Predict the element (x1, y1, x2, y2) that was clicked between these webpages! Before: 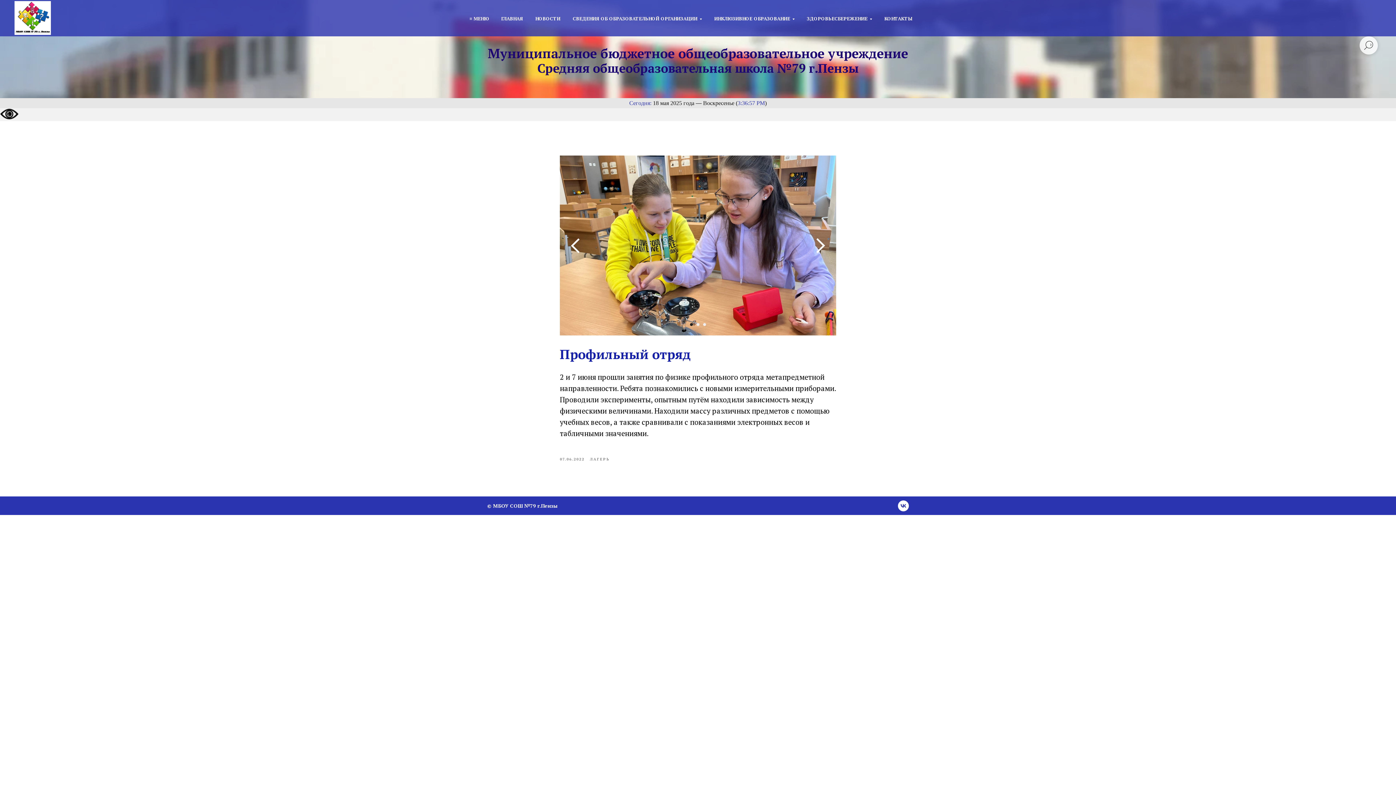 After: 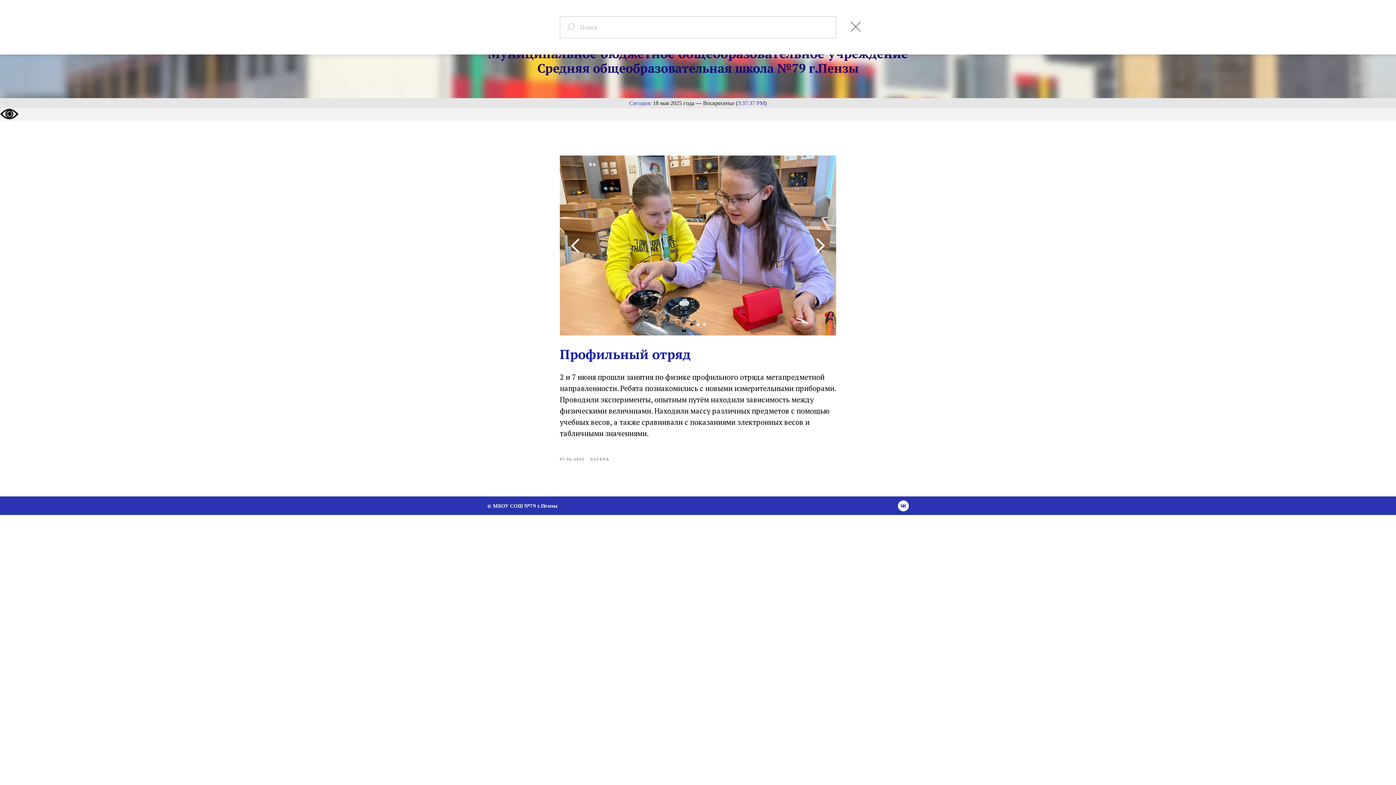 Action: bbox: (1360, 36, 1378, 54)